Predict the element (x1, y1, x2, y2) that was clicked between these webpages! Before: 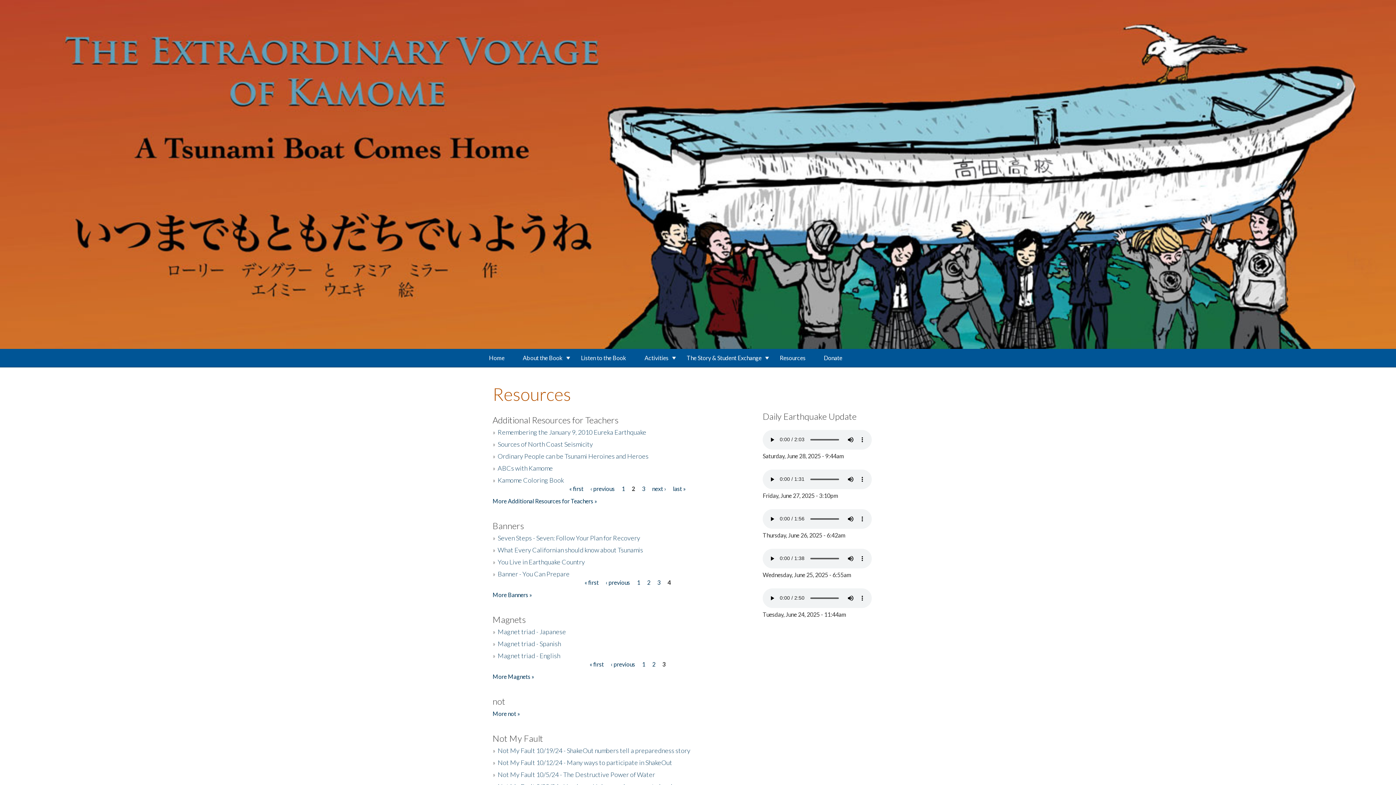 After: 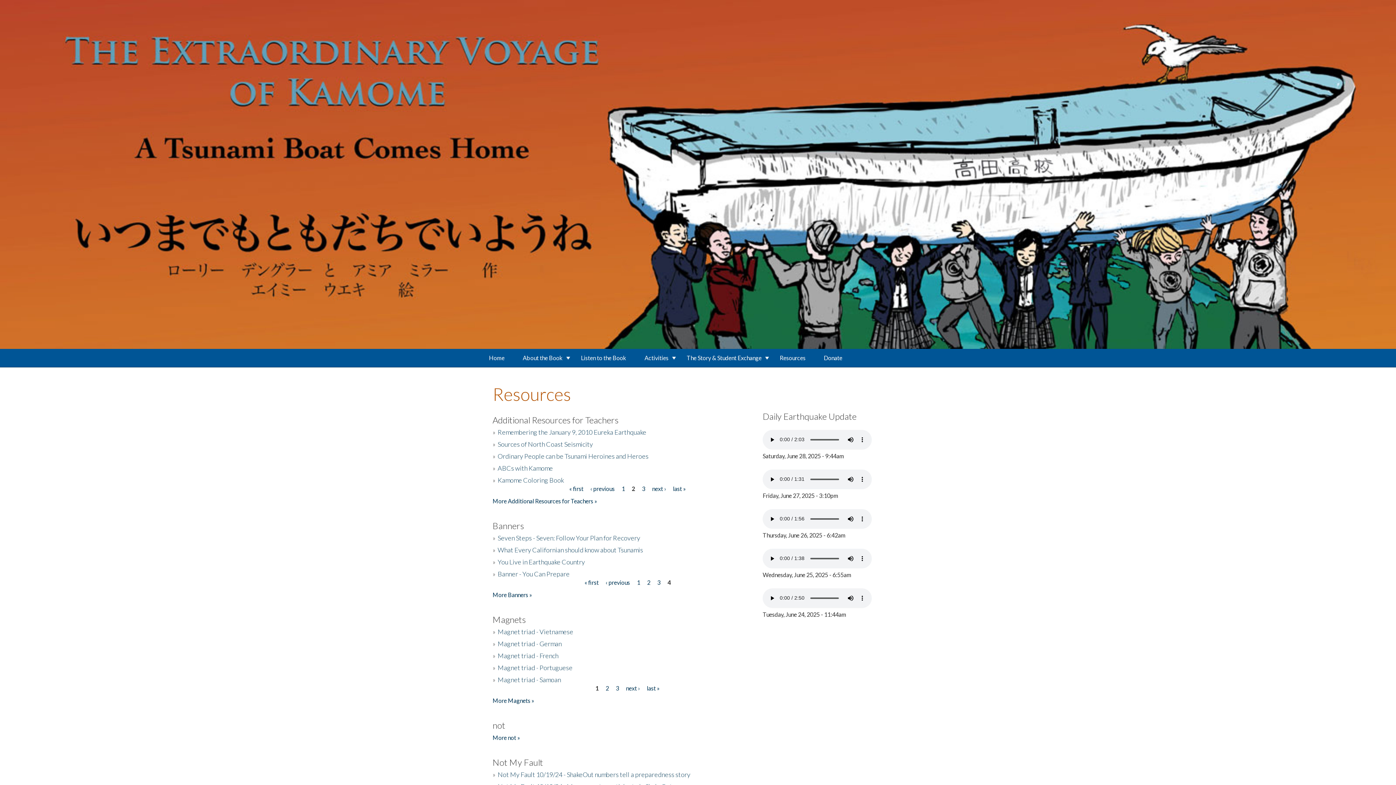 Action: bbox: (589, 660, 603, 667) label: « first